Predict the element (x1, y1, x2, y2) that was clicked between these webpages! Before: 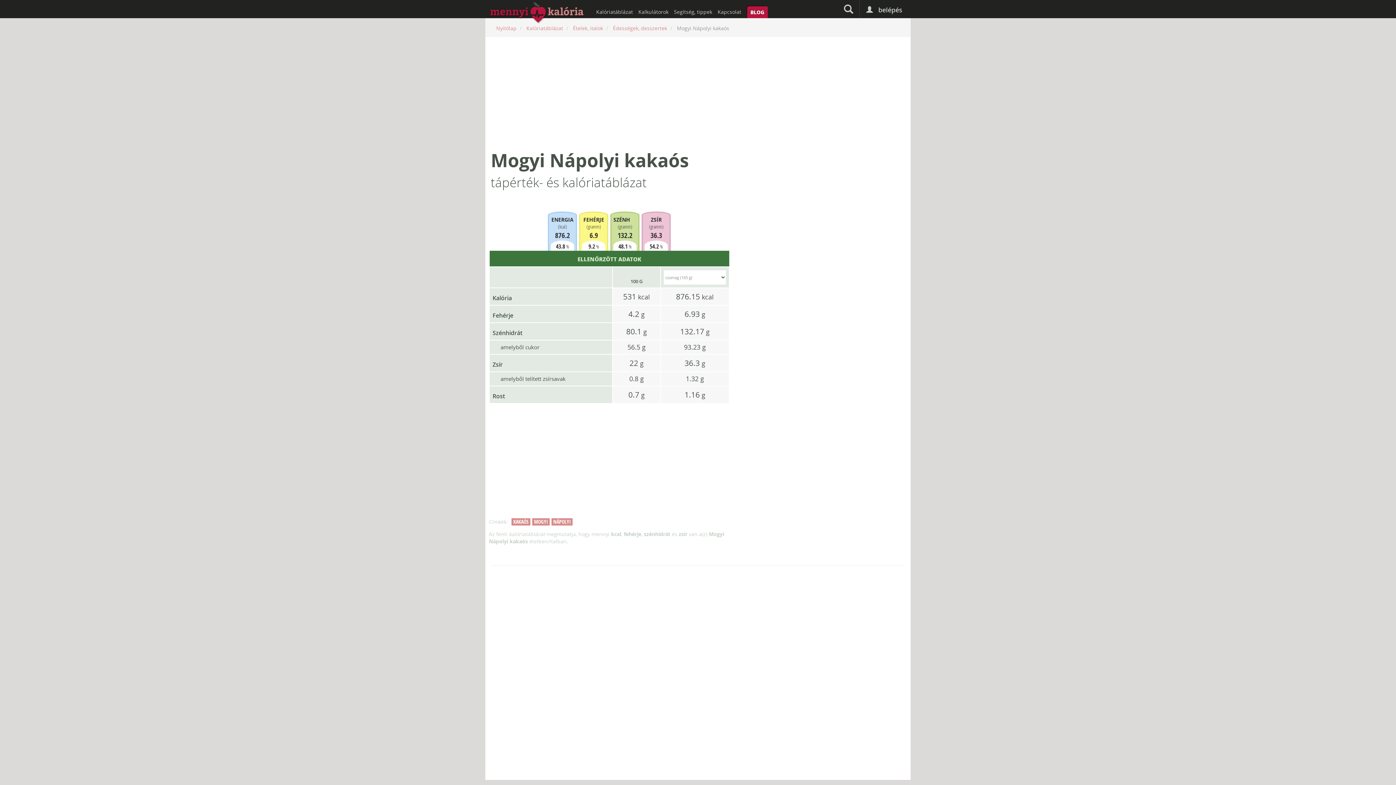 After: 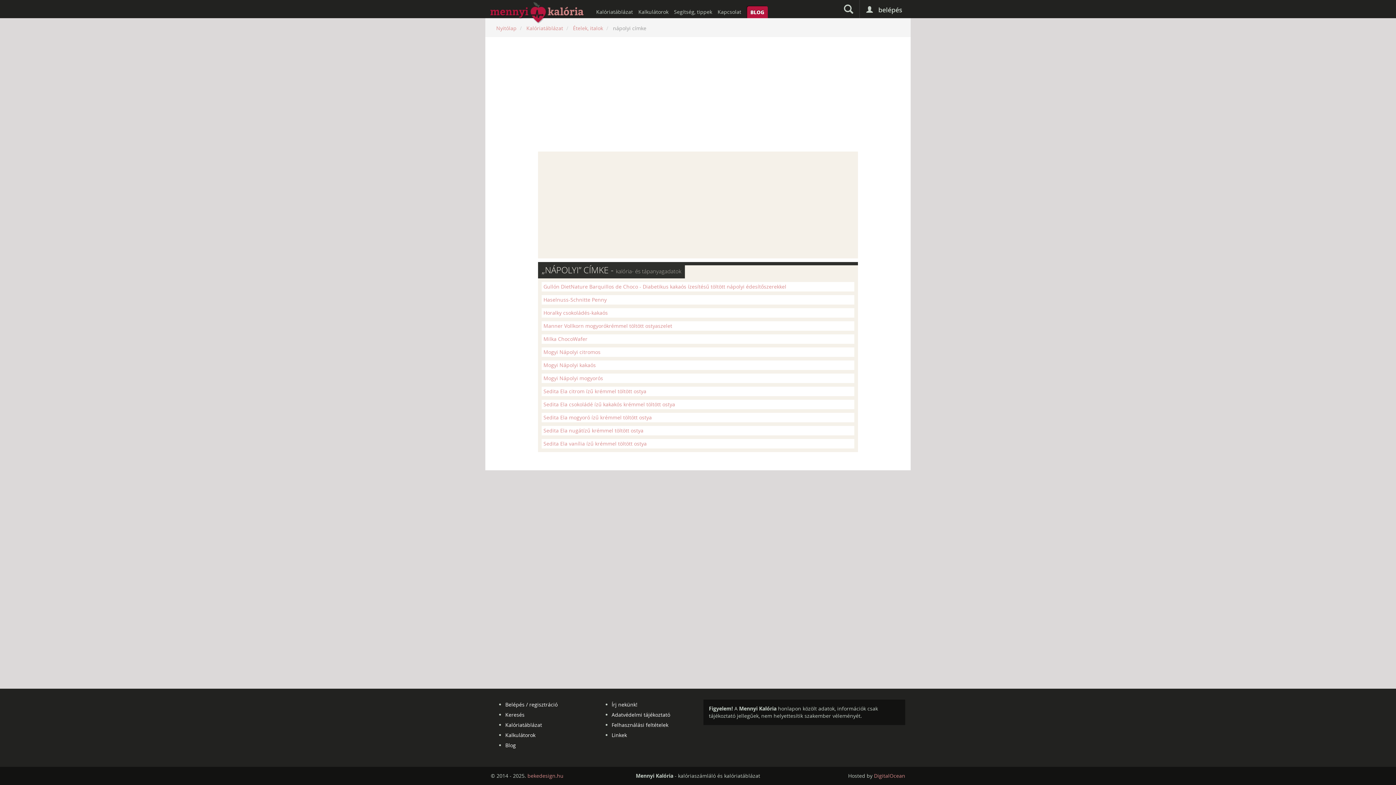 Action: bbox: (553, 518, 570, 525) label: NÁPOLYI